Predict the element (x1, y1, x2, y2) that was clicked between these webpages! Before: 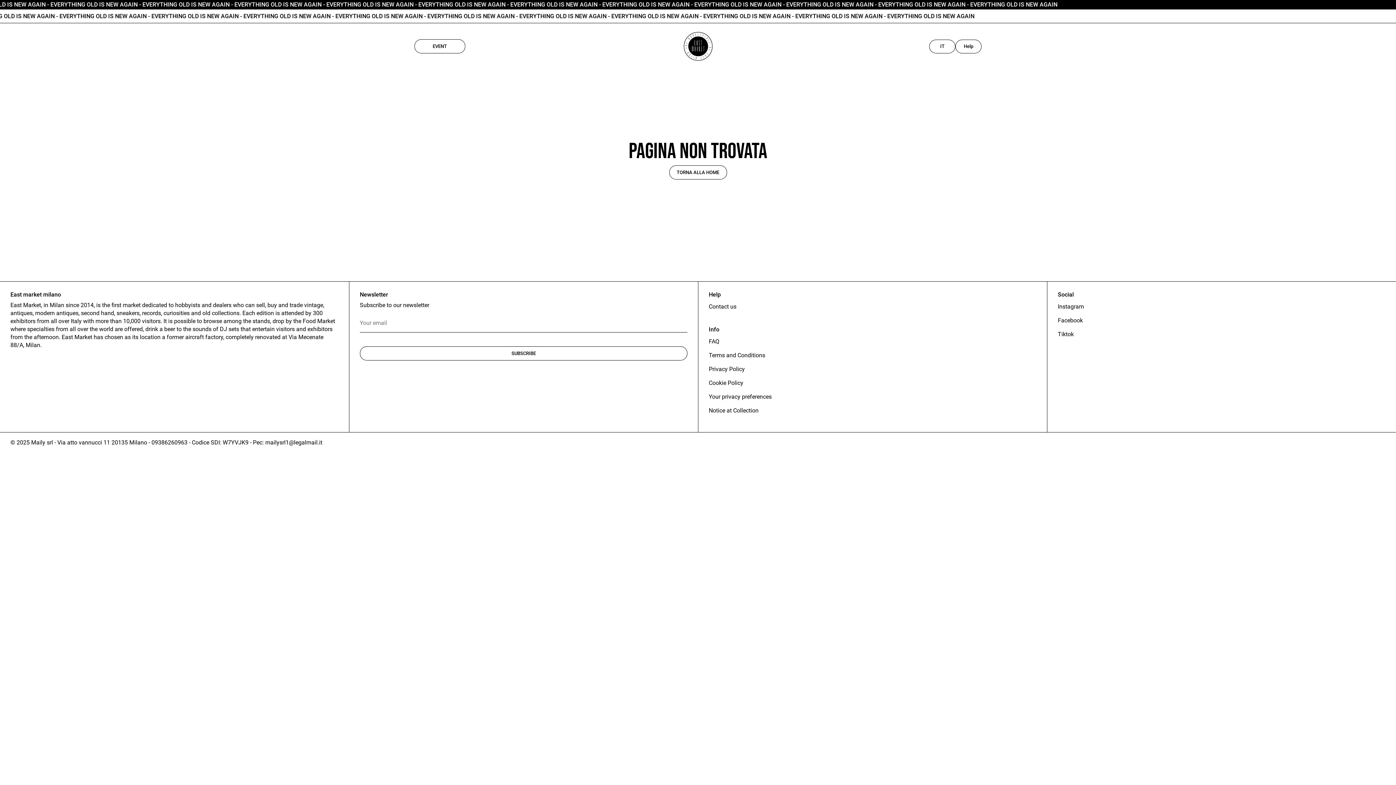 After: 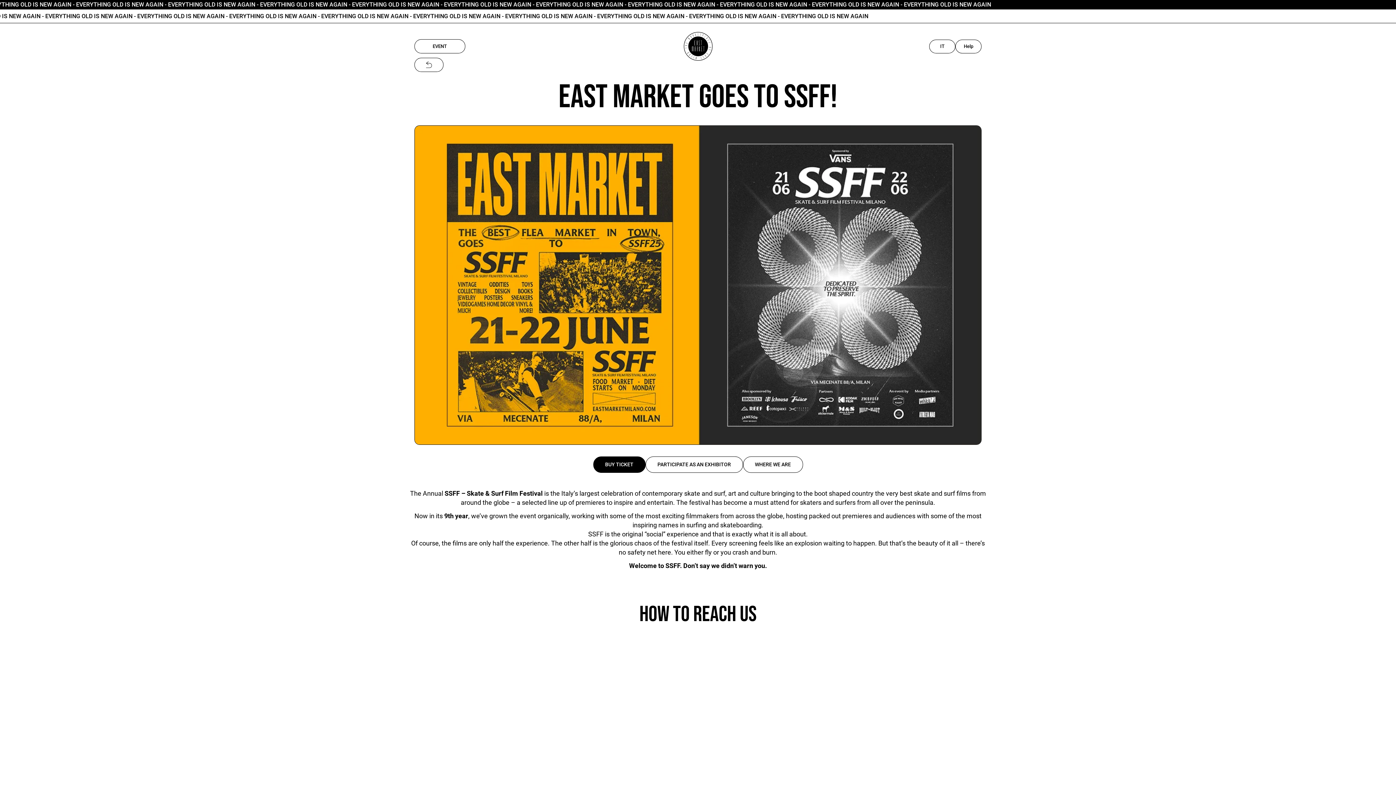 Action: bbox: (414, 39, 465, 53) label: EVENT